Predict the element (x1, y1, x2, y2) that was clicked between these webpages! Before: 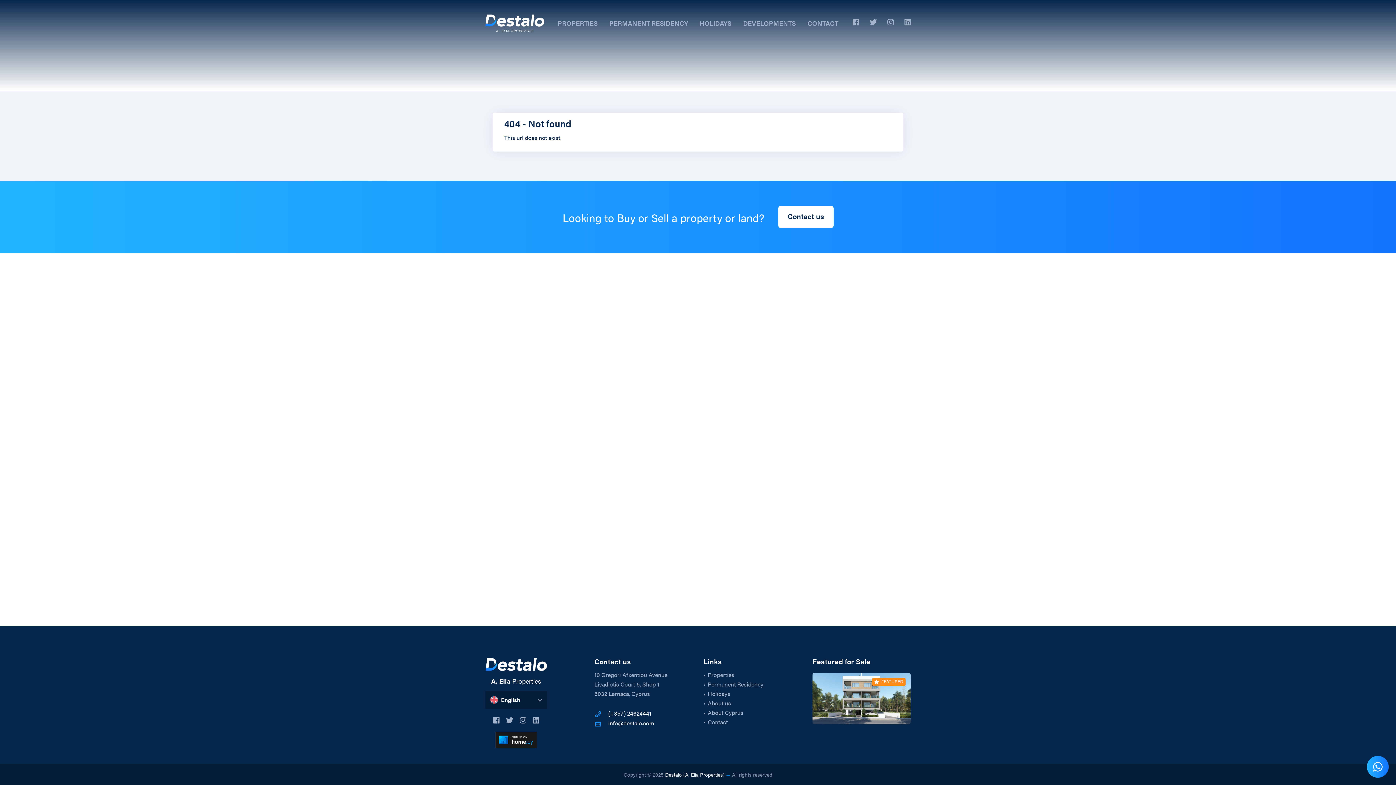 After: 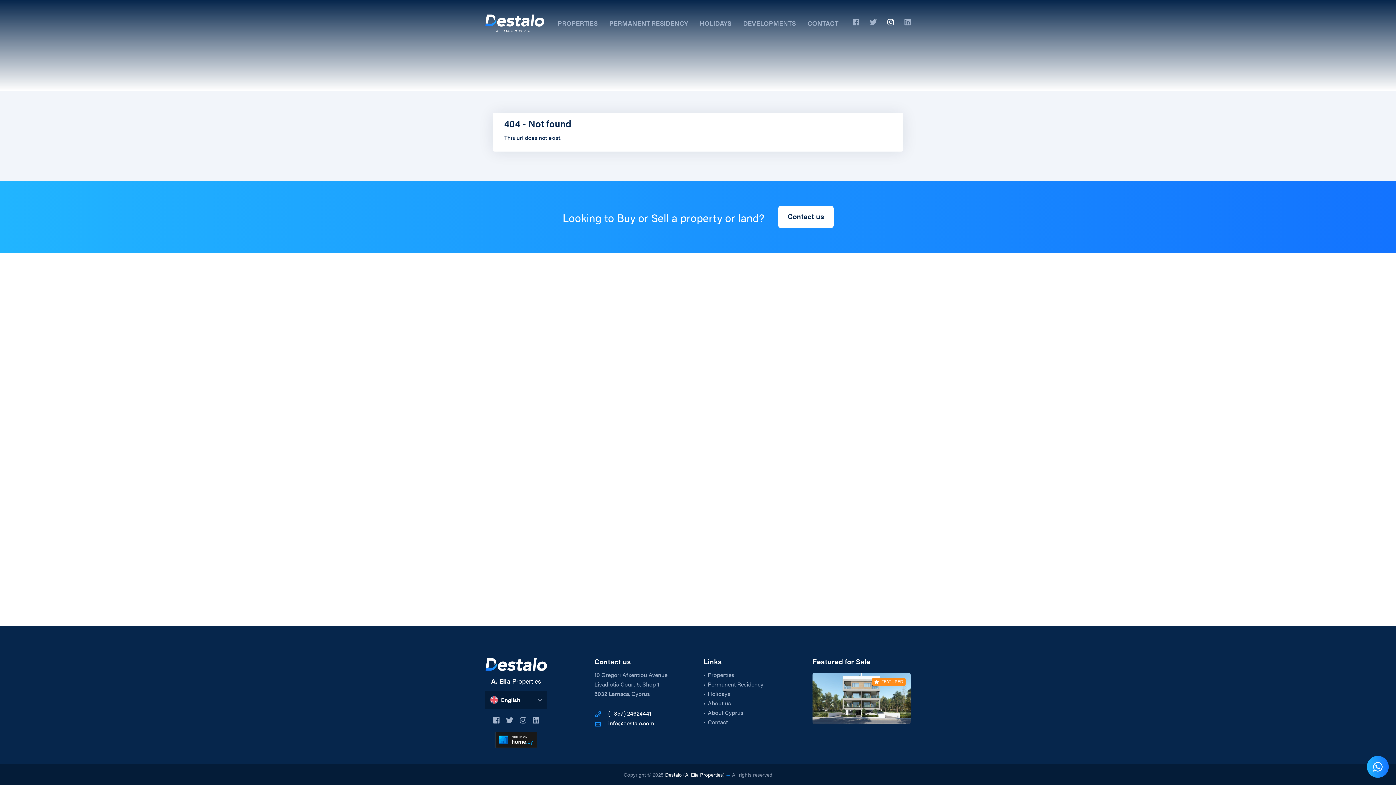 Action: bbox: (887, 16, 894, 26)